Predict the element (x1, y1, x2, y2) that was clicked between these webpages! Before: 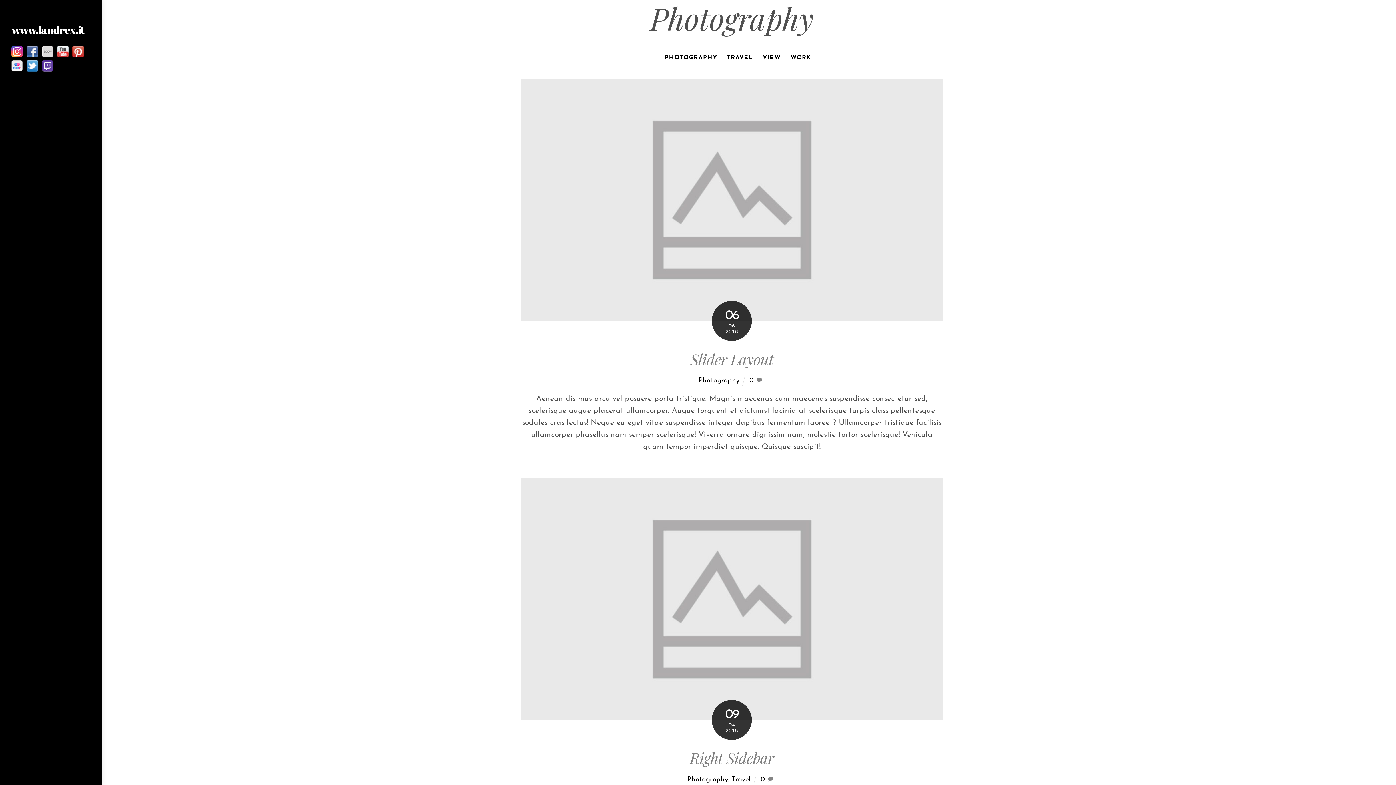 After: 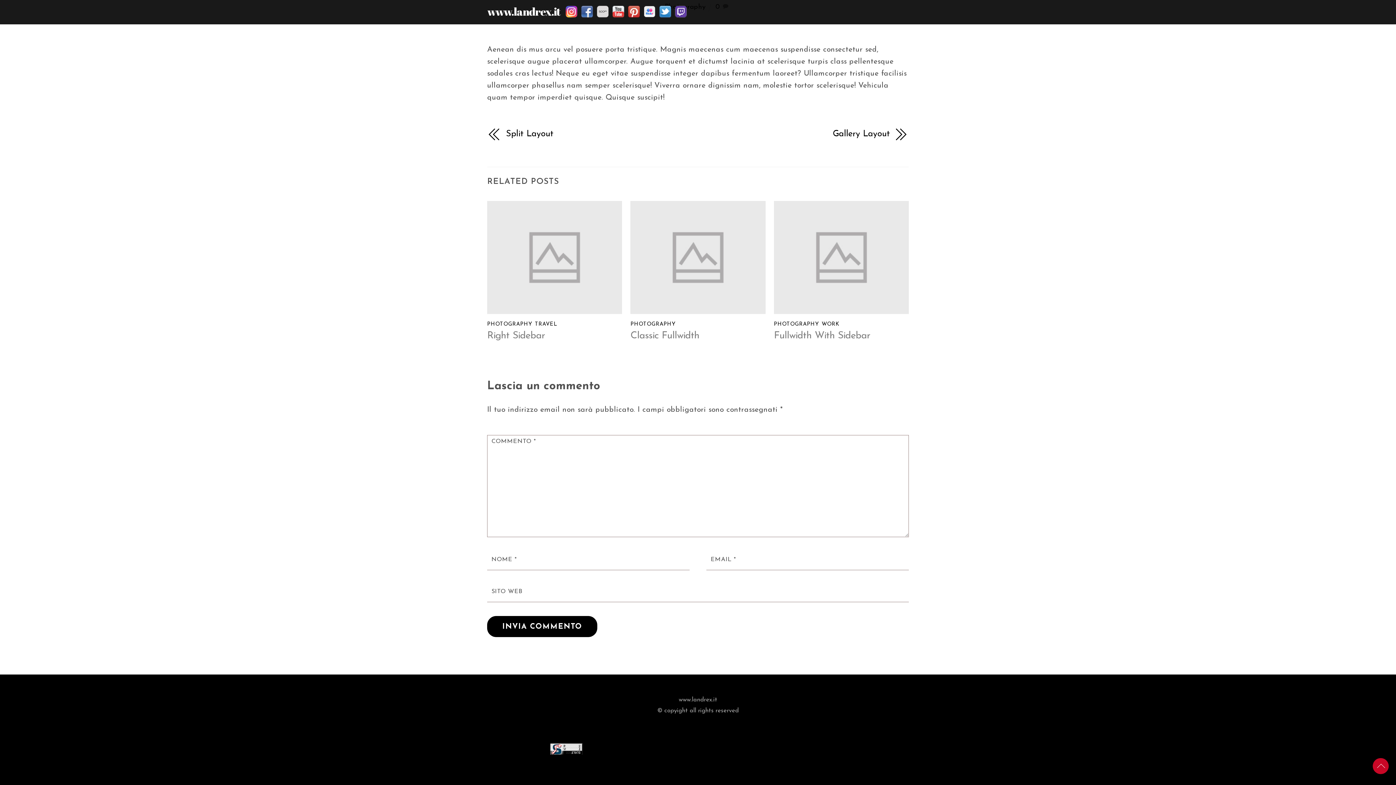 Action: bbox: (749, 377, 754, 384) label: 0